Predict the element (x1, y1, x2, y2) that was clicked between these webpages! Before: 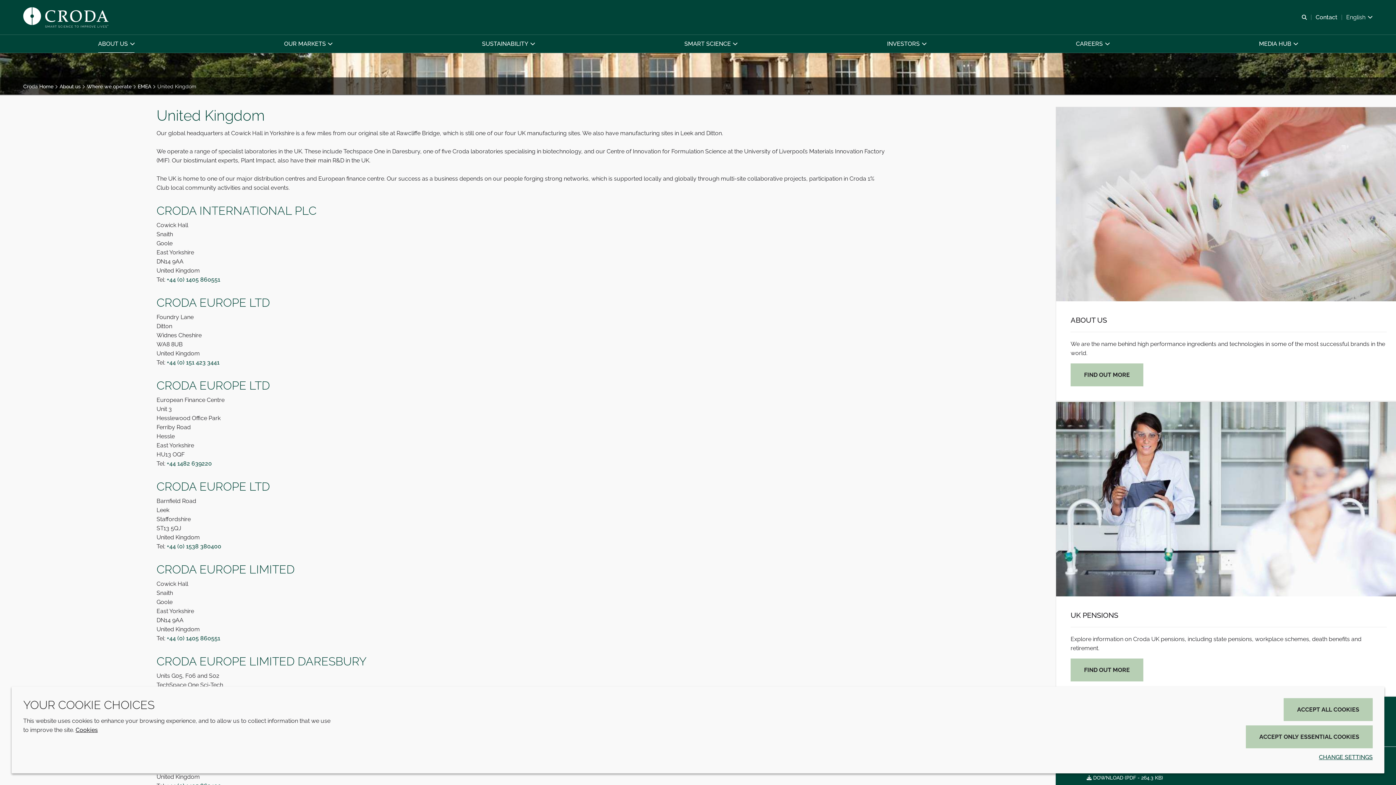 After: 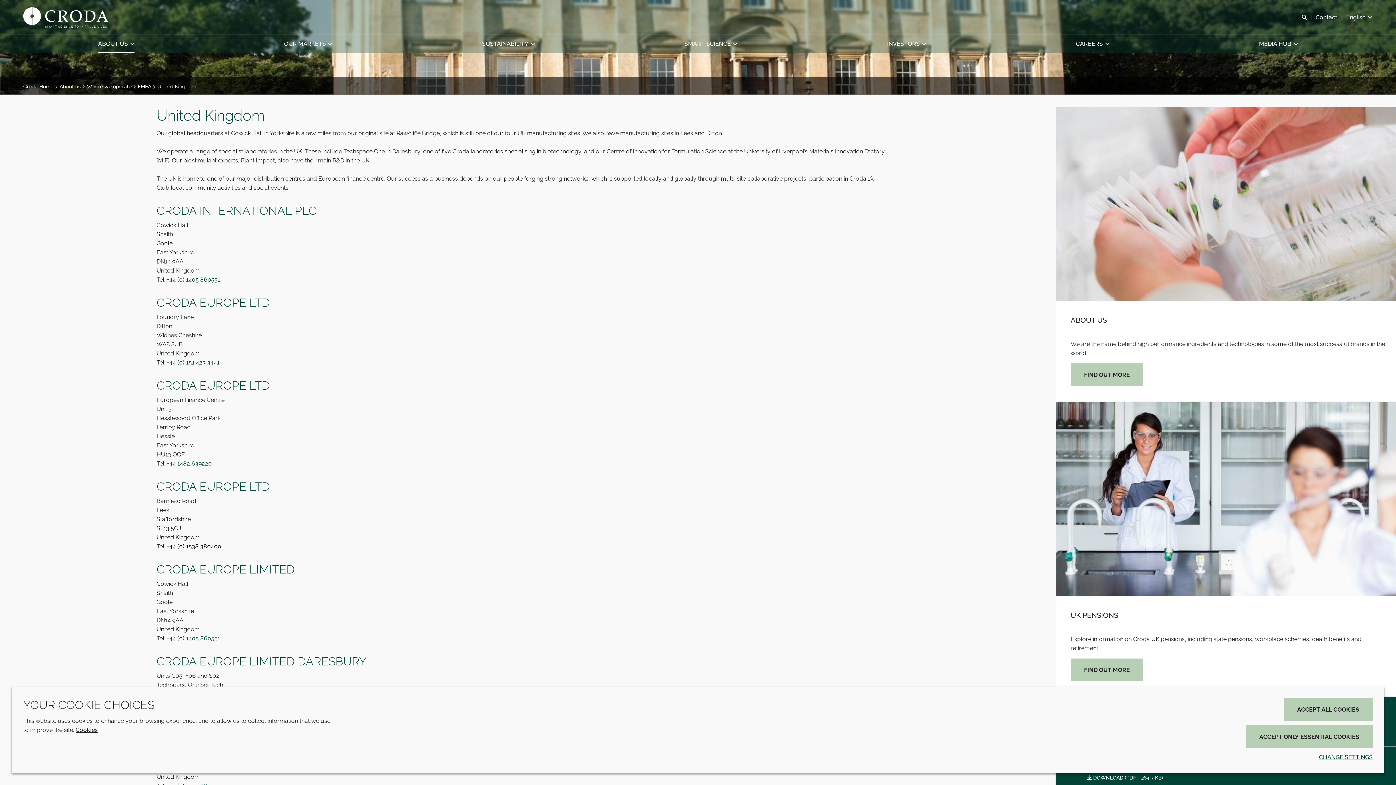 Action: label: +44 (0) 1538 380400 bbox: (166, 543, 221, 550)